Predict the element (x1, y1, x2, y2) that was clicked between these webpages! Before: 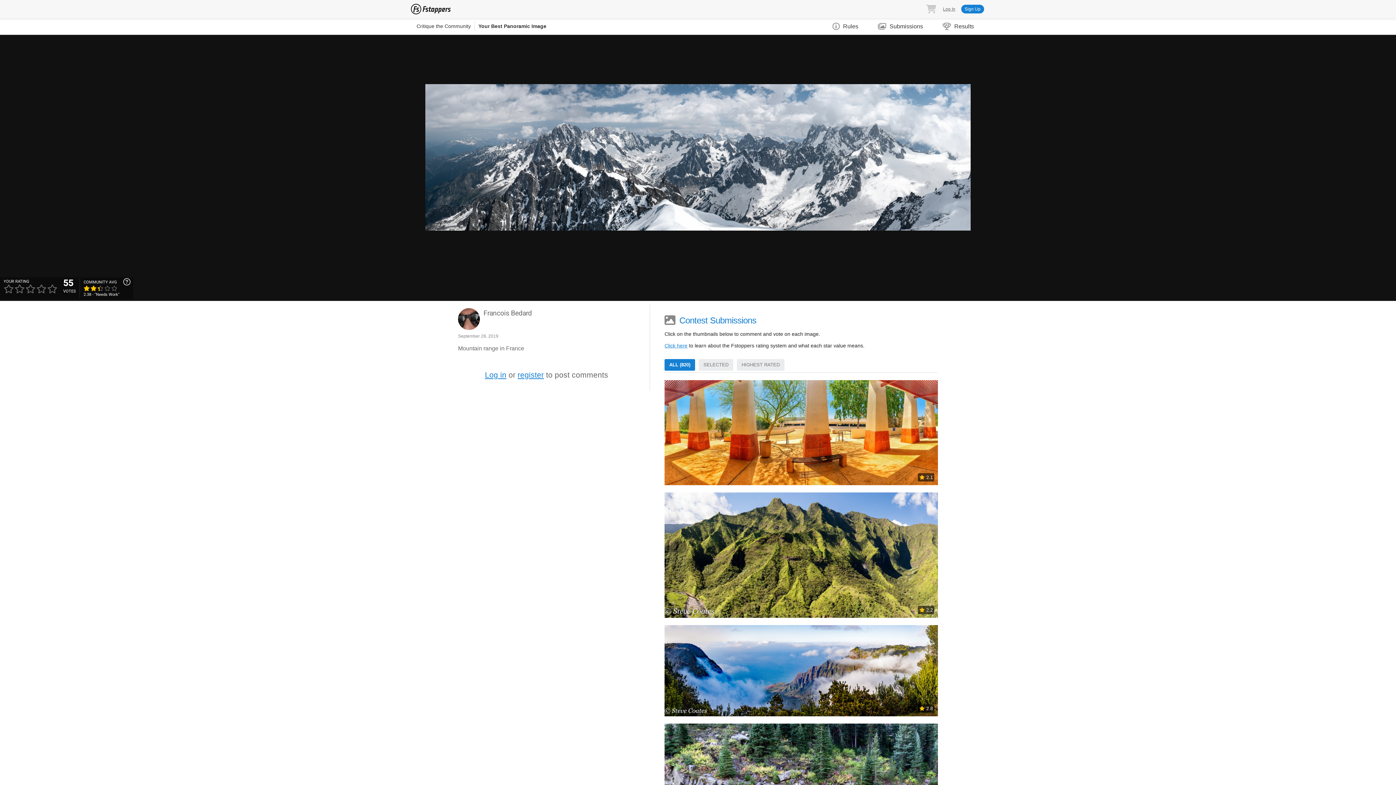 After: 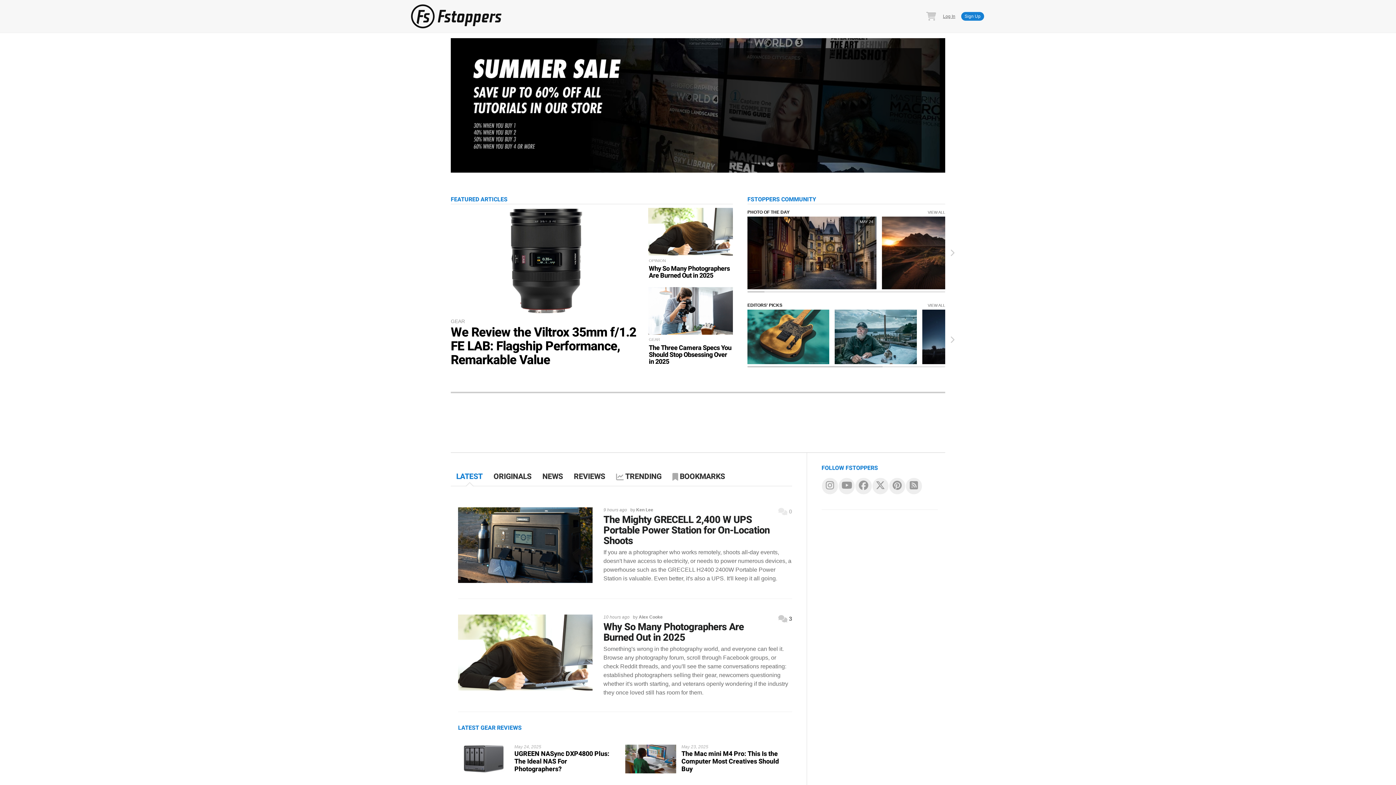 Action: bbox: (410, 3, 450, 14)